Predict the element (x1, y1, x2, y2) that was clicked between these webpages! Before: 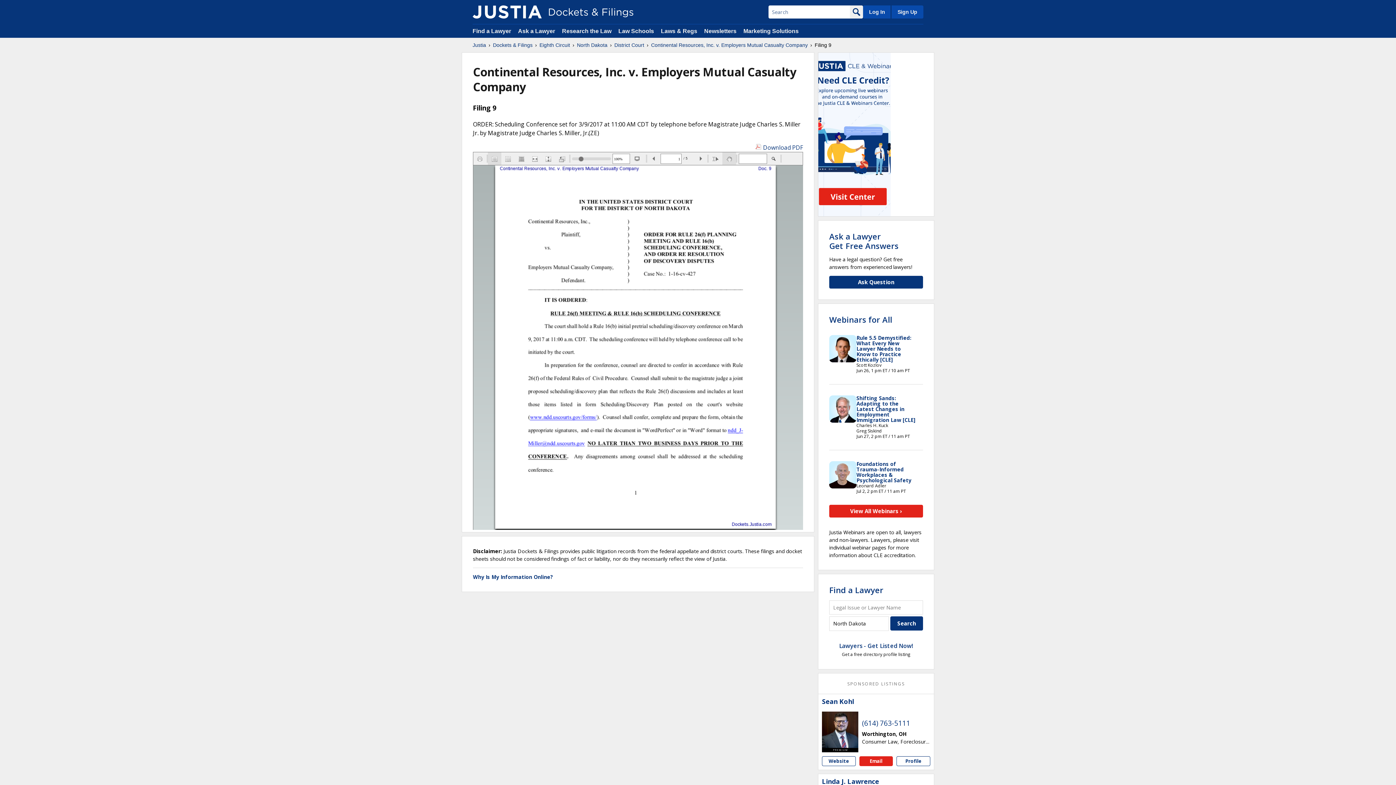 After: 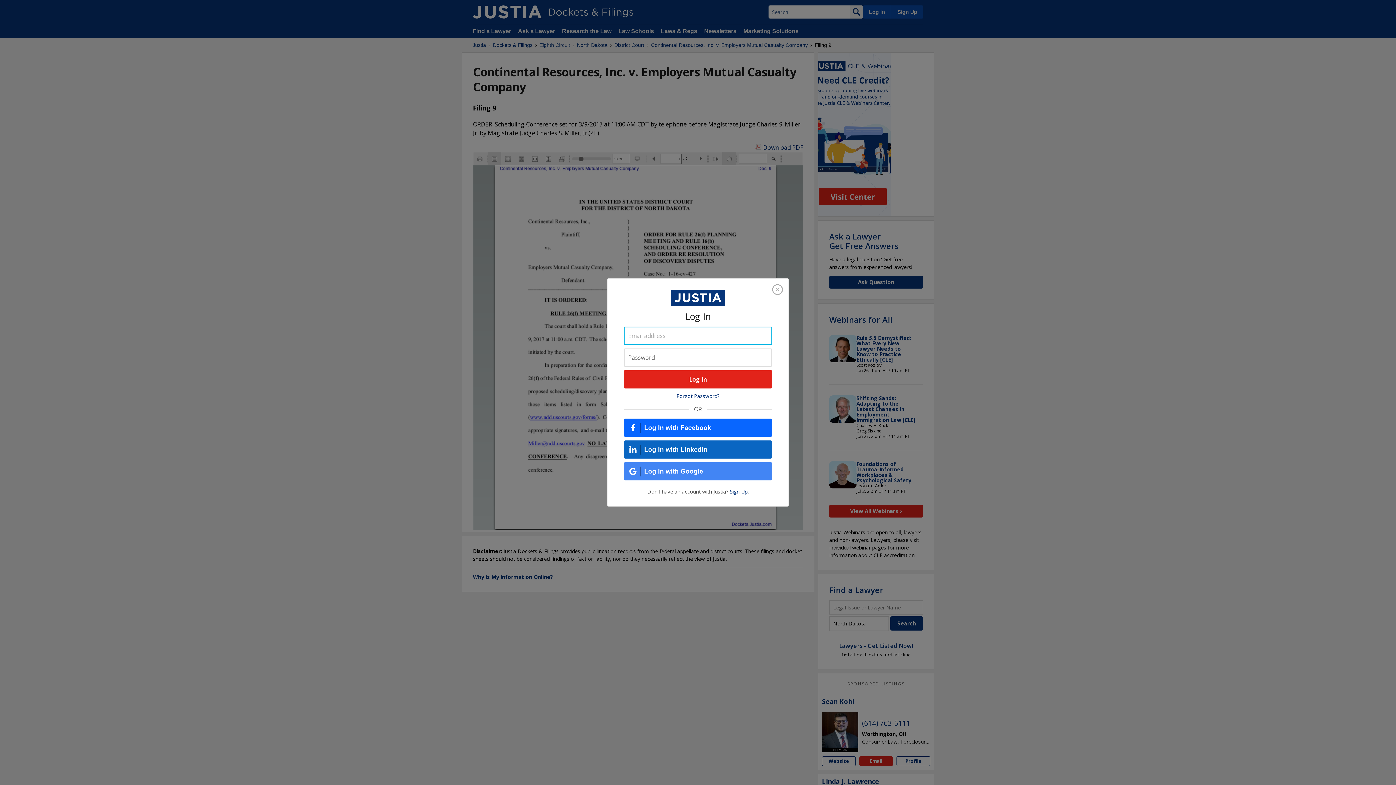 Action: bbox: (863, 5, 890, 18) label: Log In